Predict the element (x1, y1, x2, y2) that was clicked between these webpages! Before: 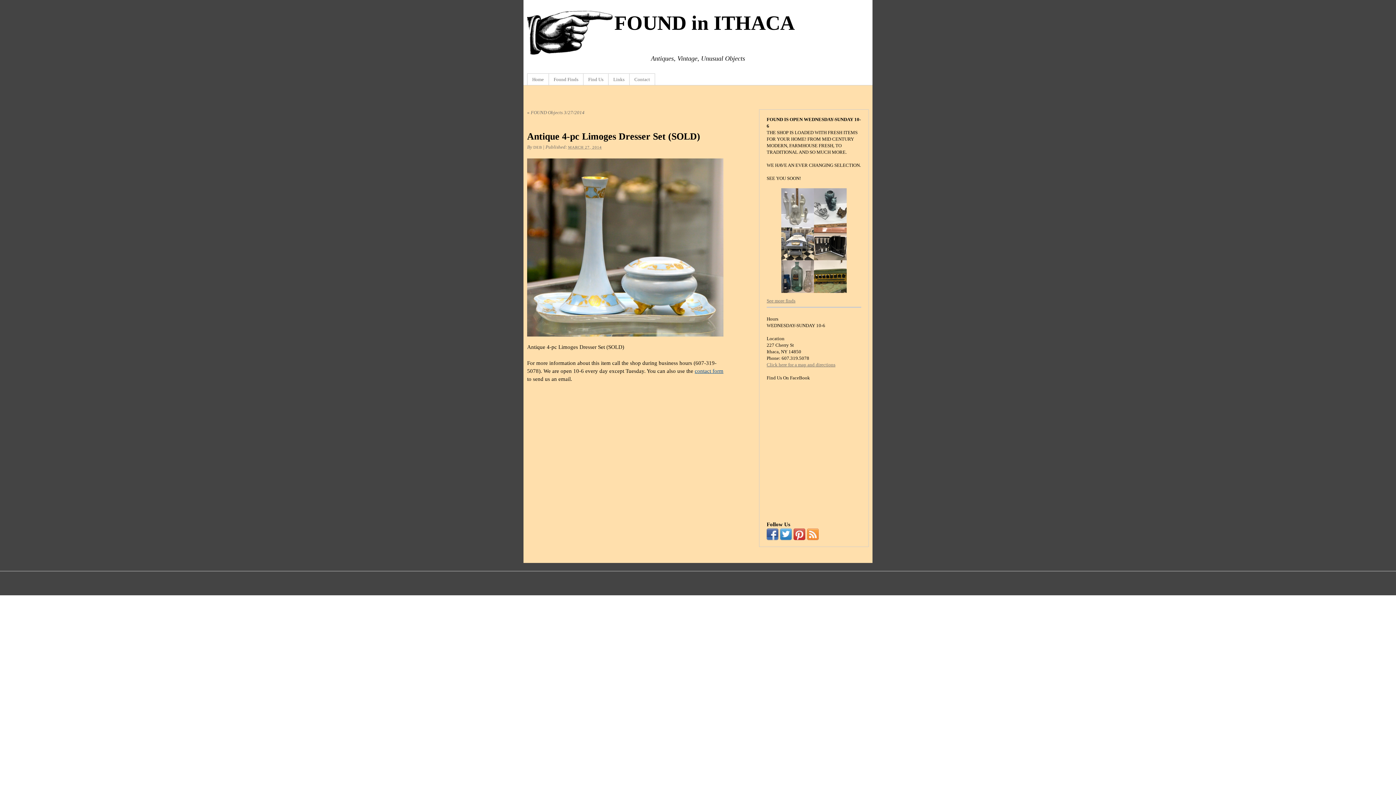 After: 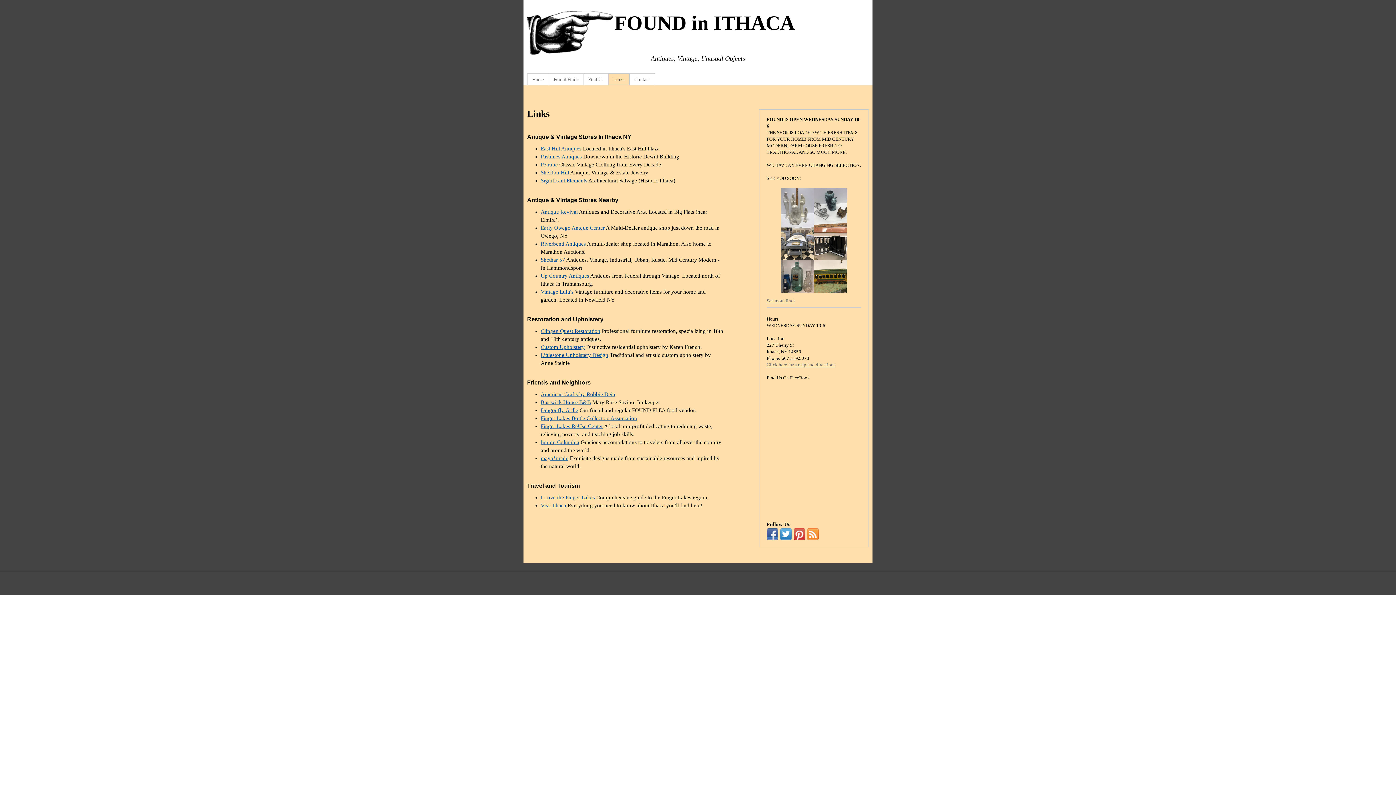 Action: label: Links bbox: (608, 73, 629, 85)